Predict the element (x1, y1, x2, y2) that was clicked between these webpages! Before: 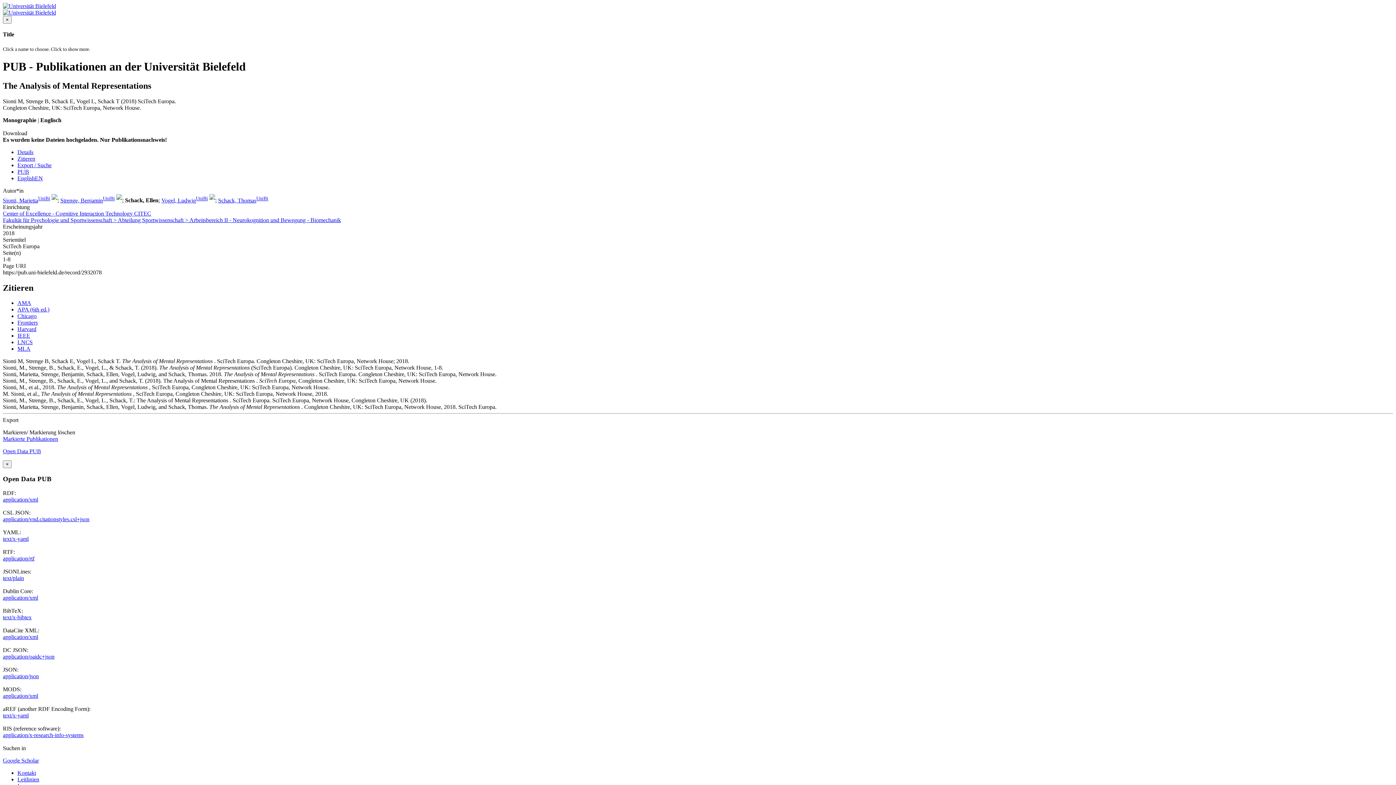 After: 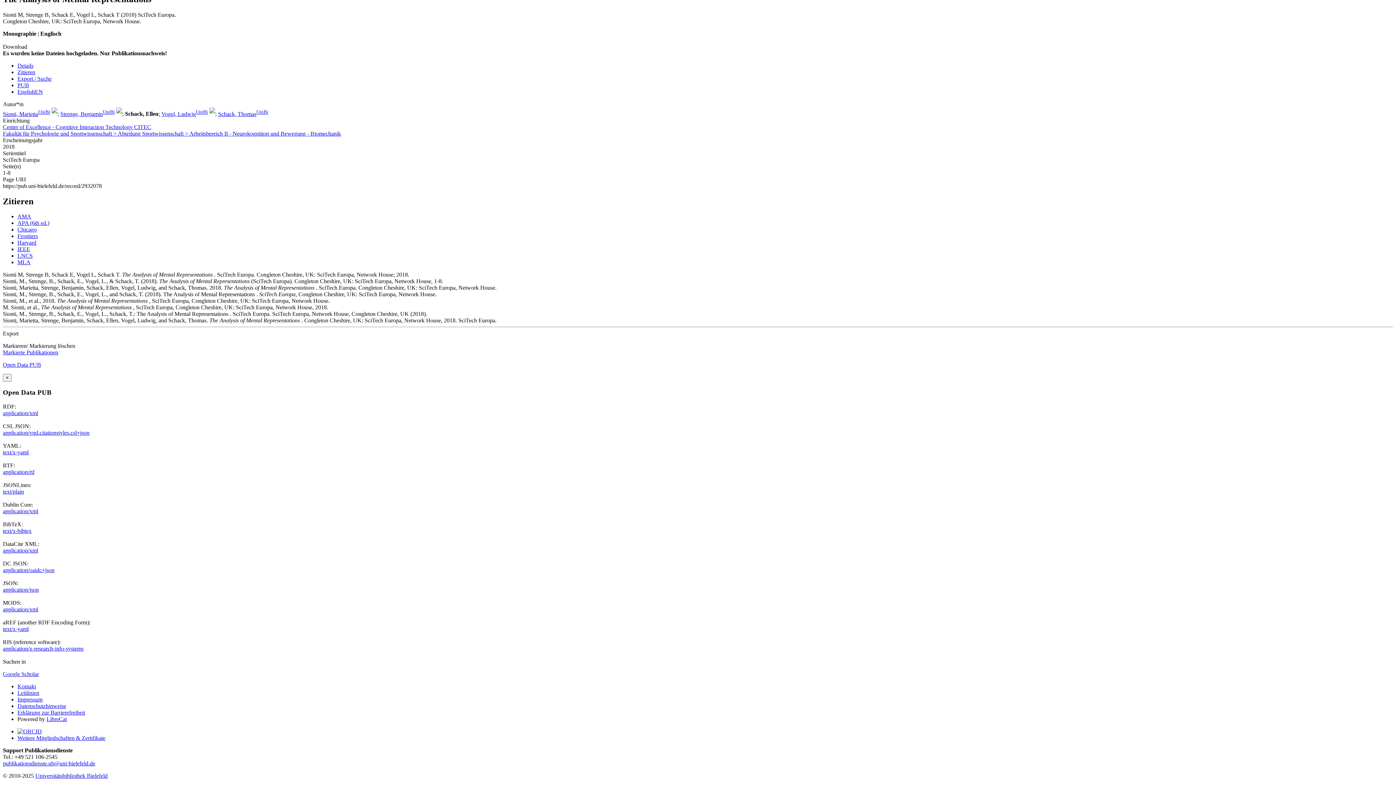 Action: label: Export / Suche bbox: (17, 162, 51, 168)